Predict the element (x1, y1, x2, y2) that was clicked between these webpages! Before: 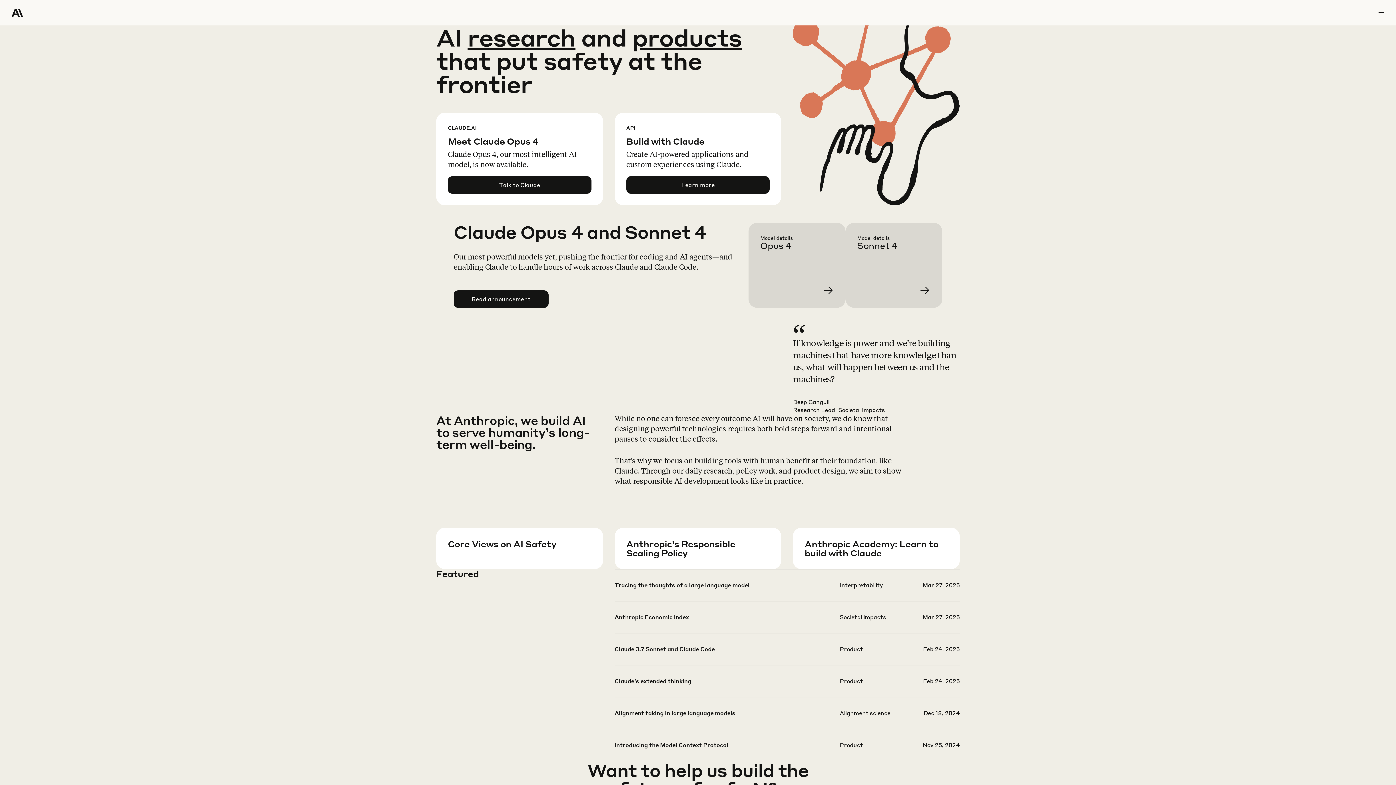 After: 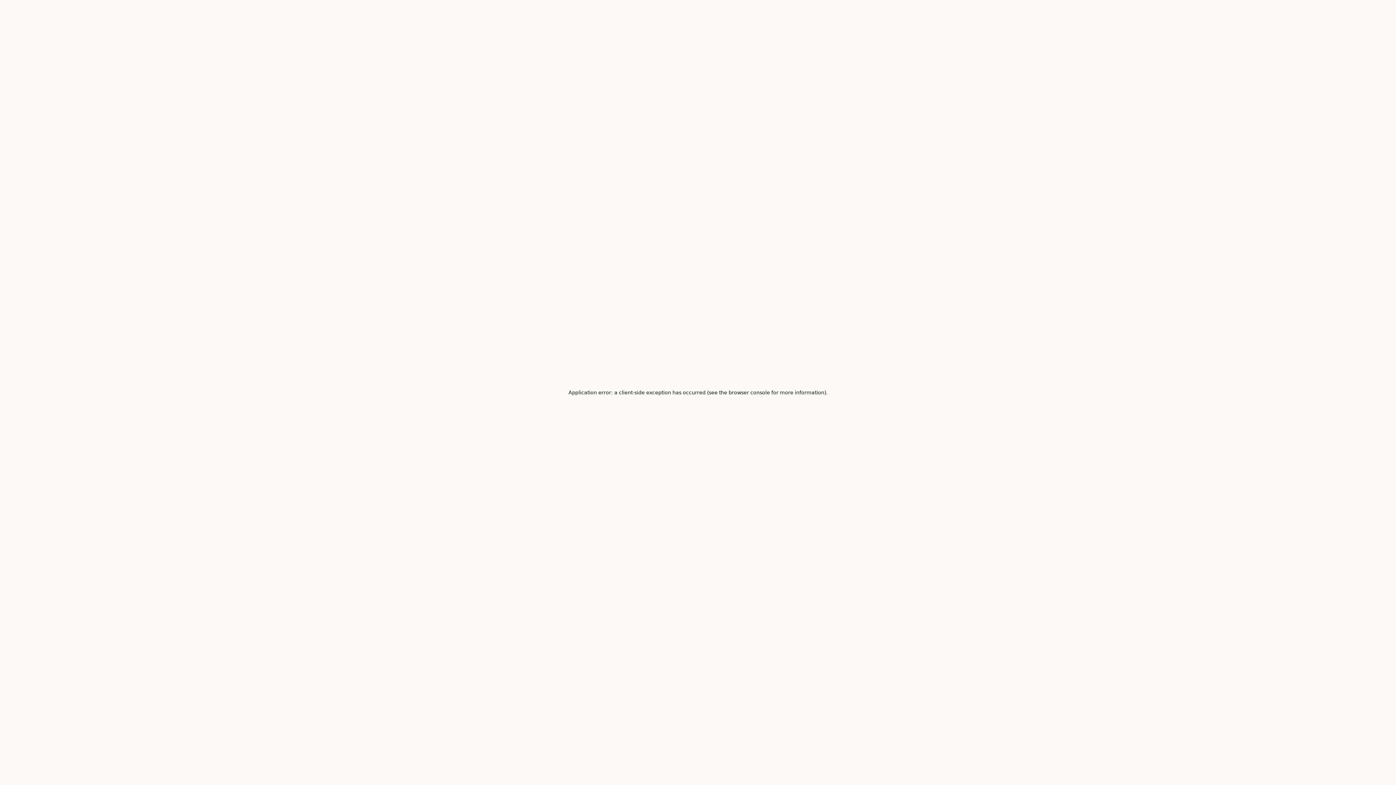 Action: bbox: (614, 709, 959, 740)